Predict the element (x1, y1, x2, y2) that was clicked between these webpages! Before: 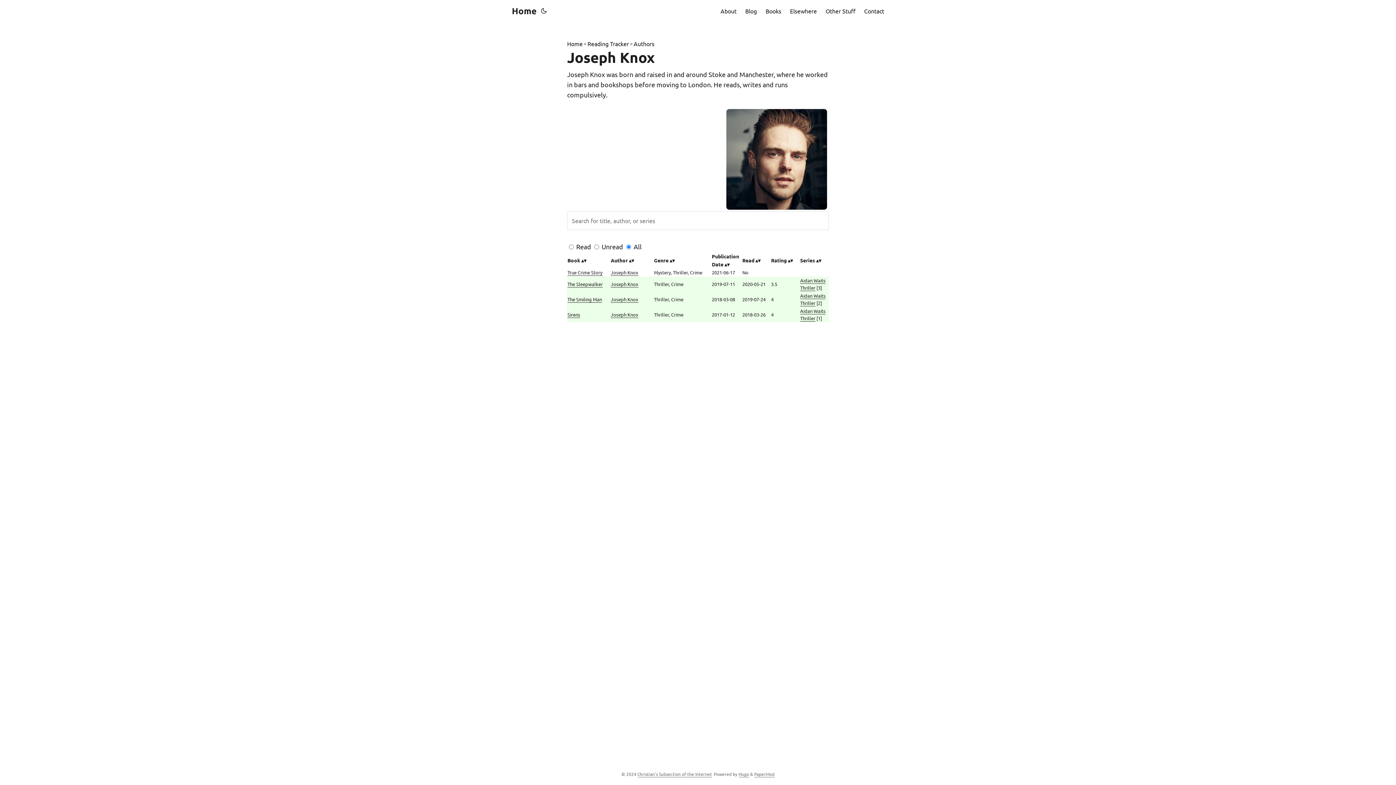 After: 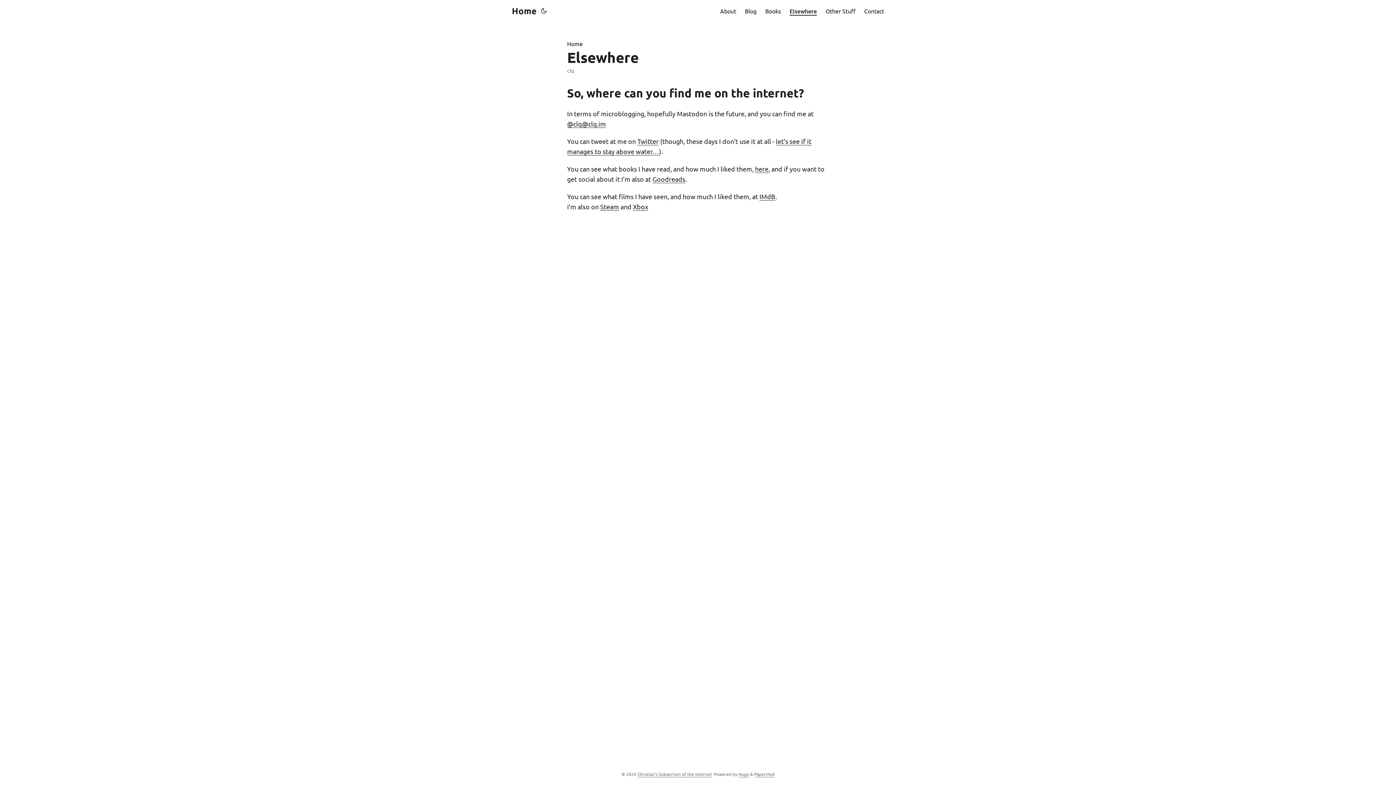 Action: bbox: (790, 0, 817, 21) label: Elsewhere